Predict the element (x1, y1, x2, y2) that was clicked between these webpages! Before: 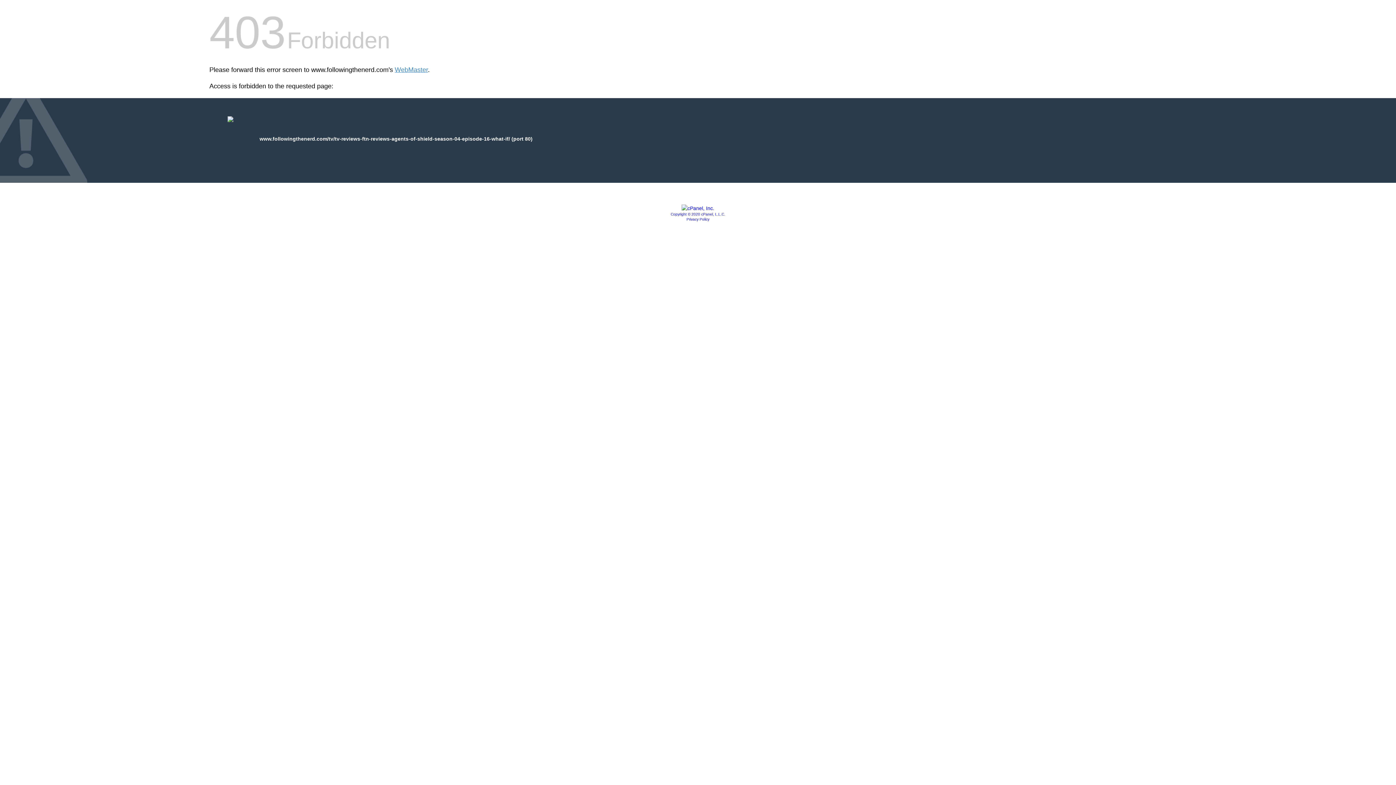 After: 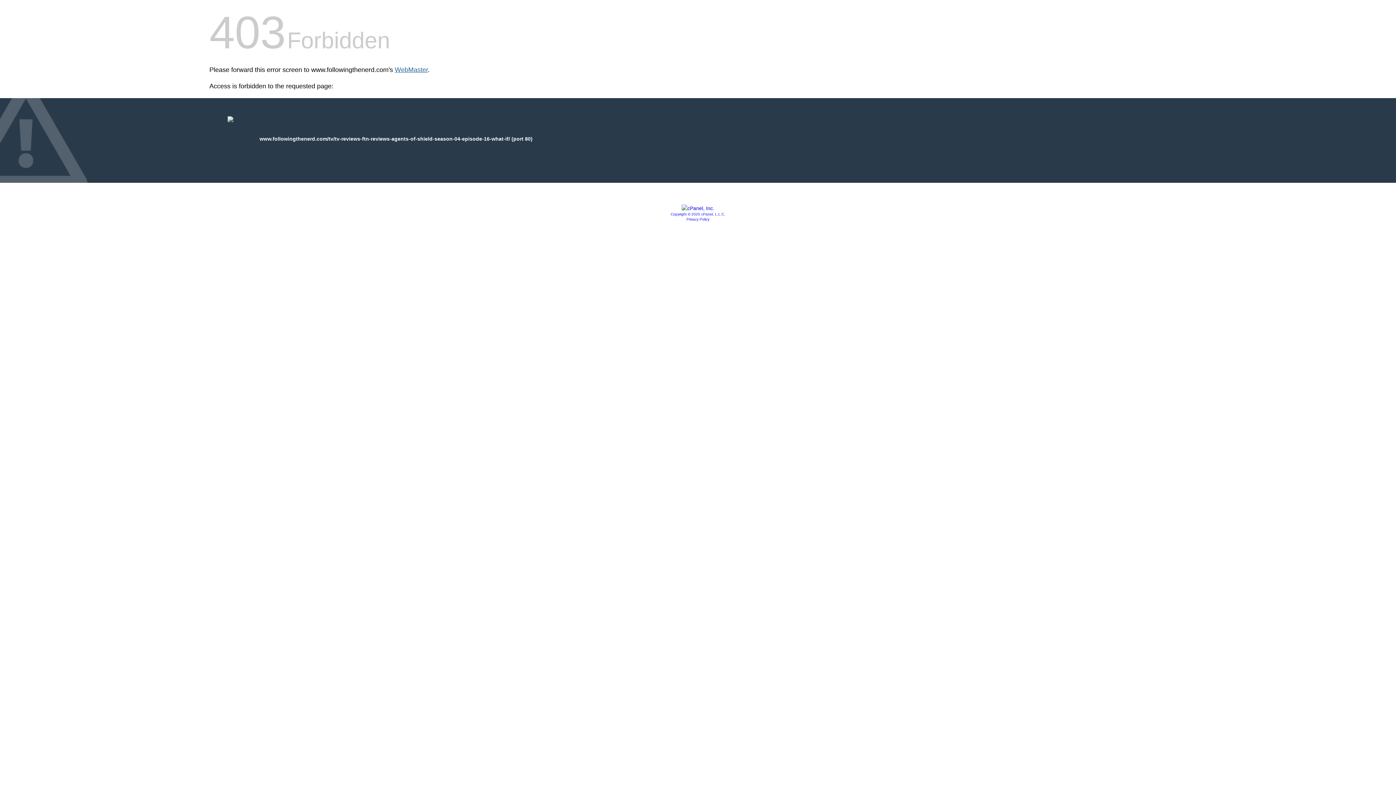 Action: bbox: (394, 66, 428, 73) label: WebMaster